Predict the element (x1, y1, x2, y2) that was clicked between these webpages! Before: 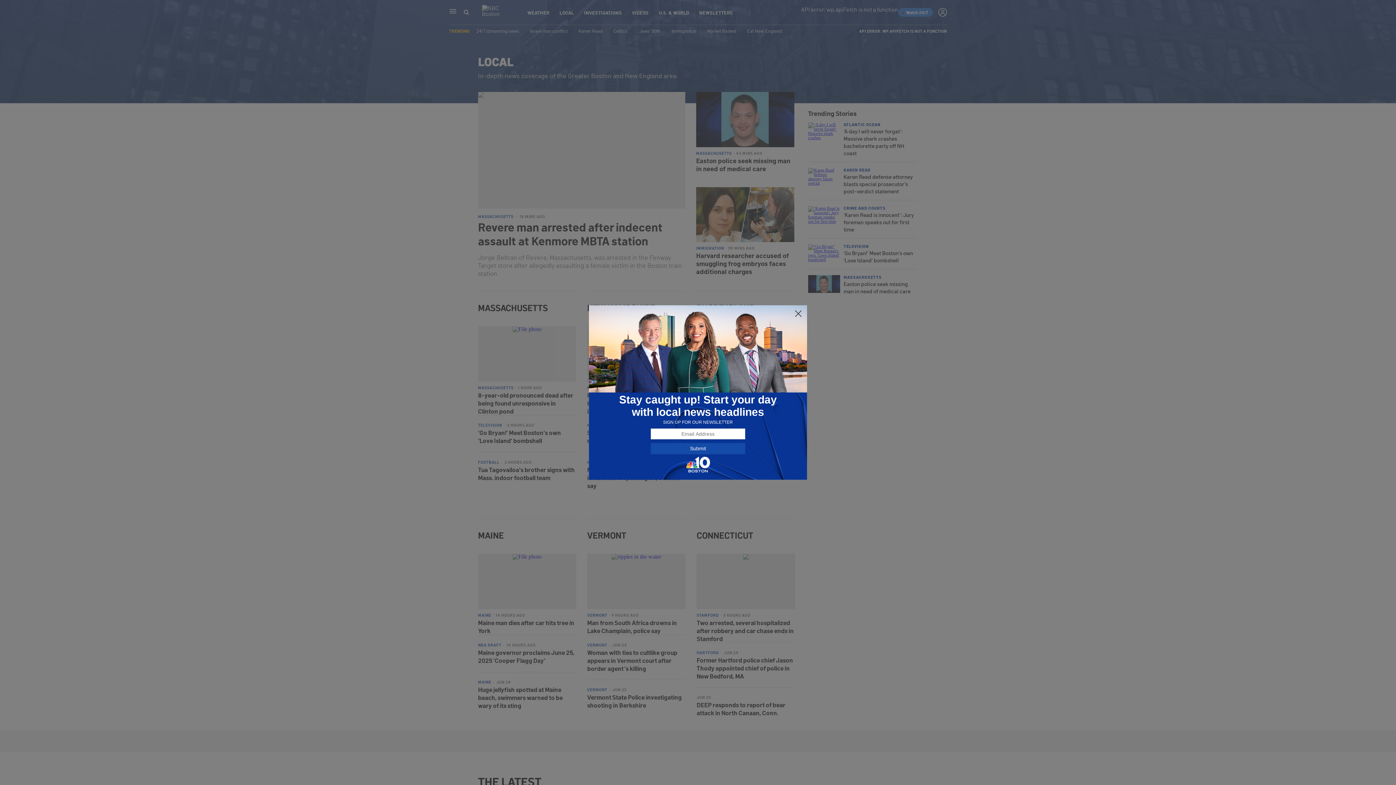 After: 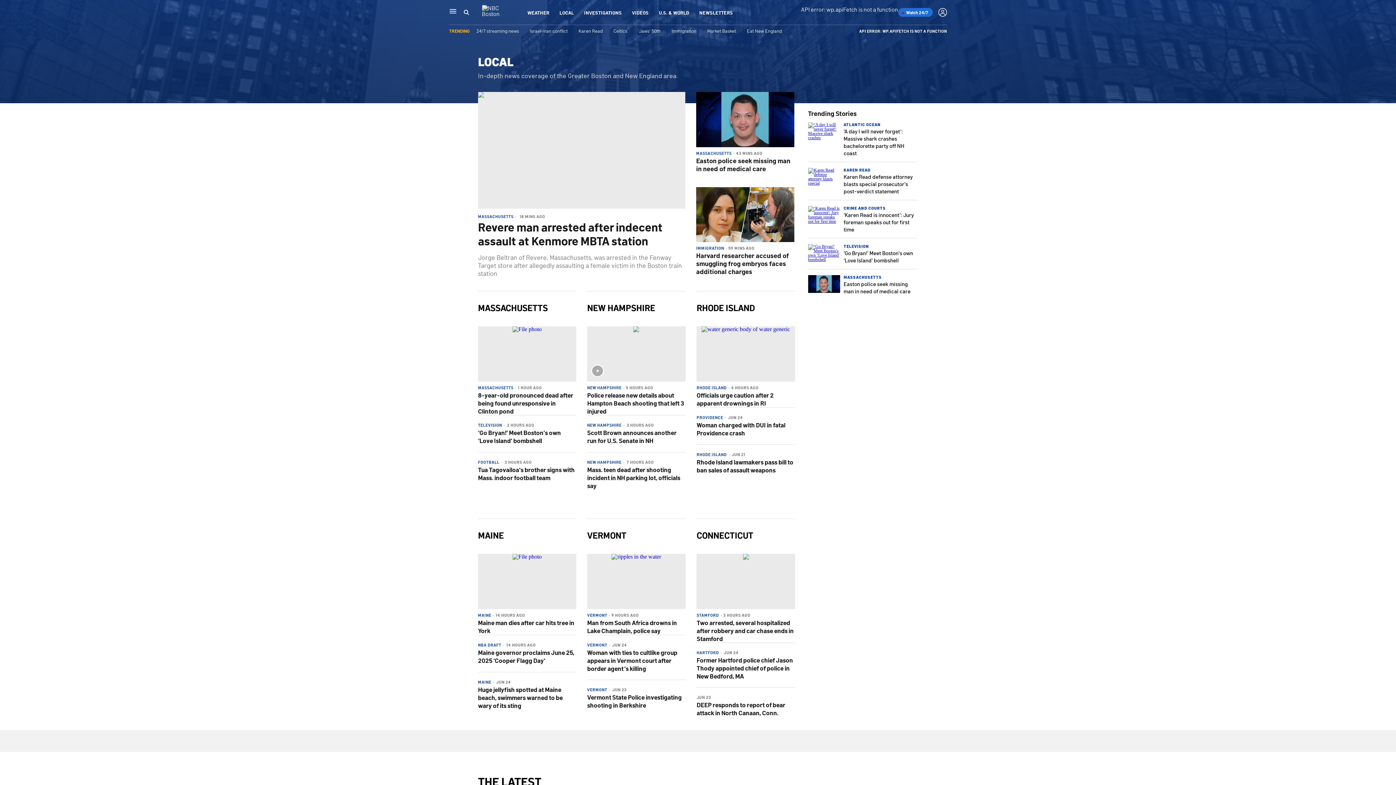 Action: bbox: (794, 309, 802, 318)